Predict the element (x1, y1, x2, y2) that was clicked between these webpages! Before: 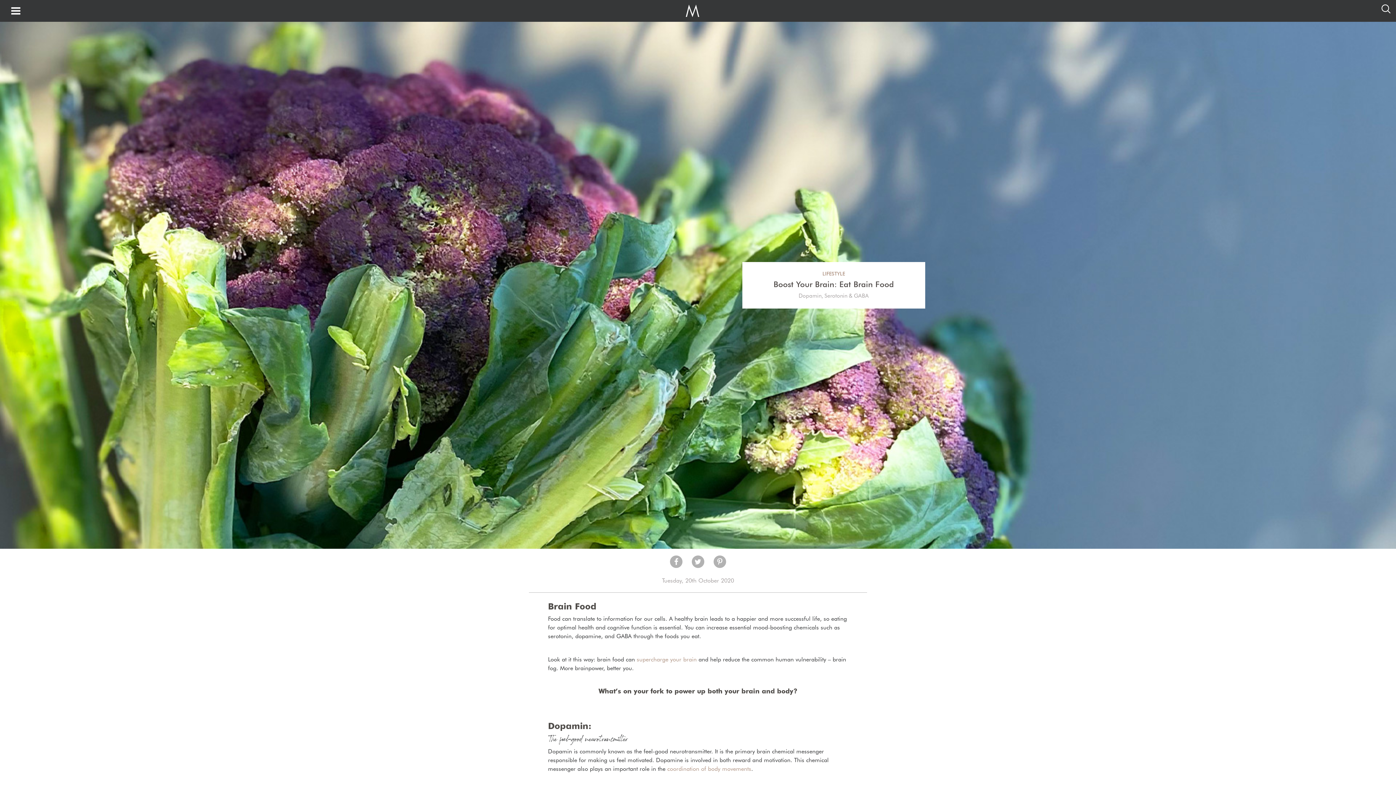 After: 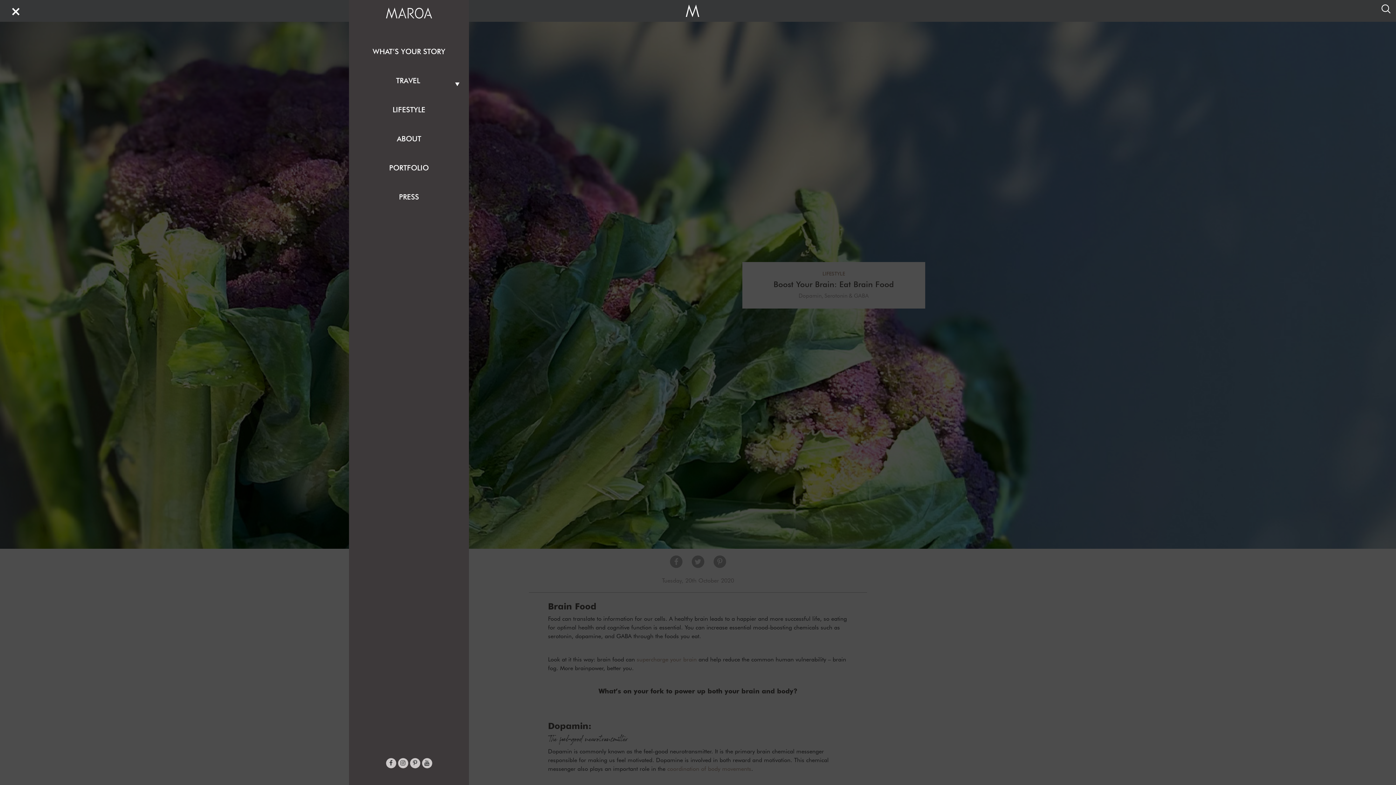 Action: bbox: (10, 6, 20, 16) label: Toggle navigation